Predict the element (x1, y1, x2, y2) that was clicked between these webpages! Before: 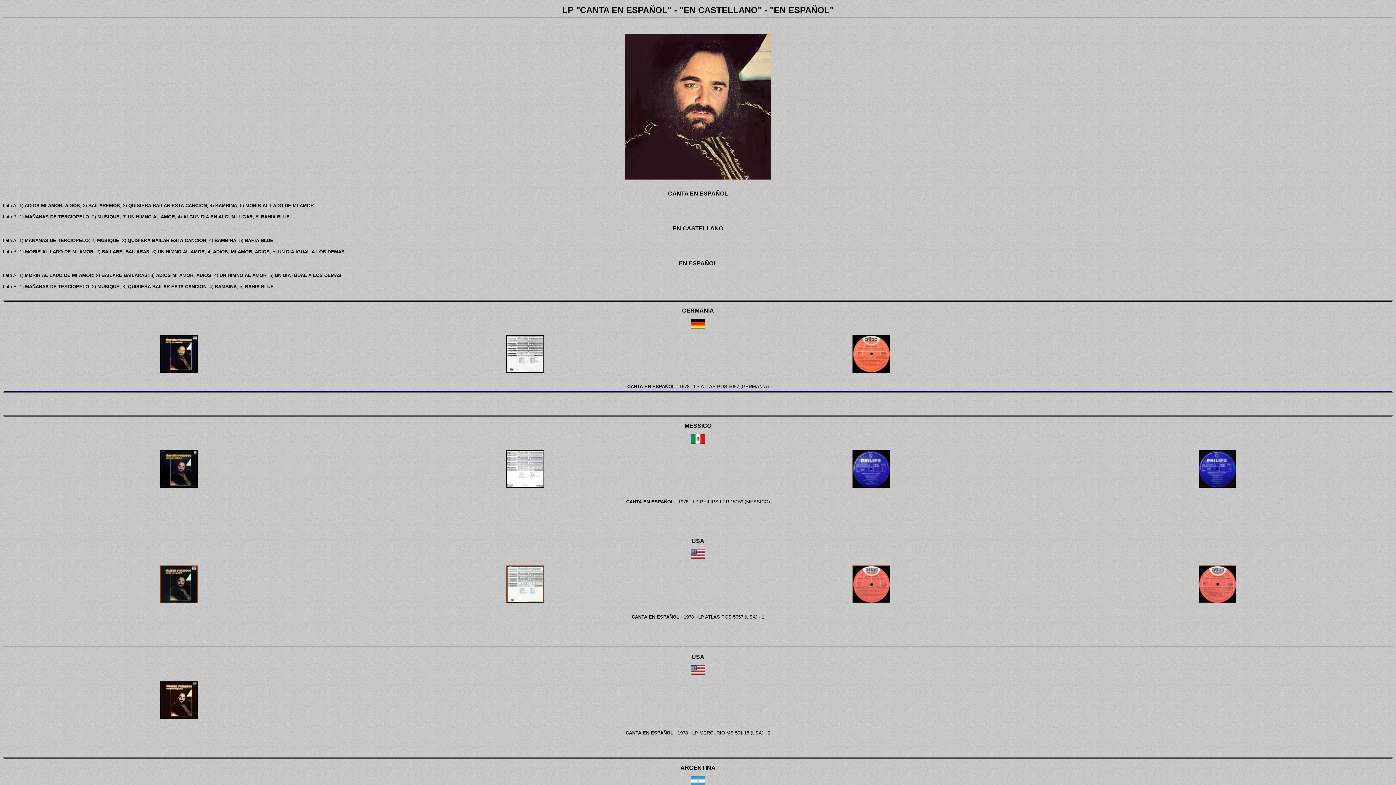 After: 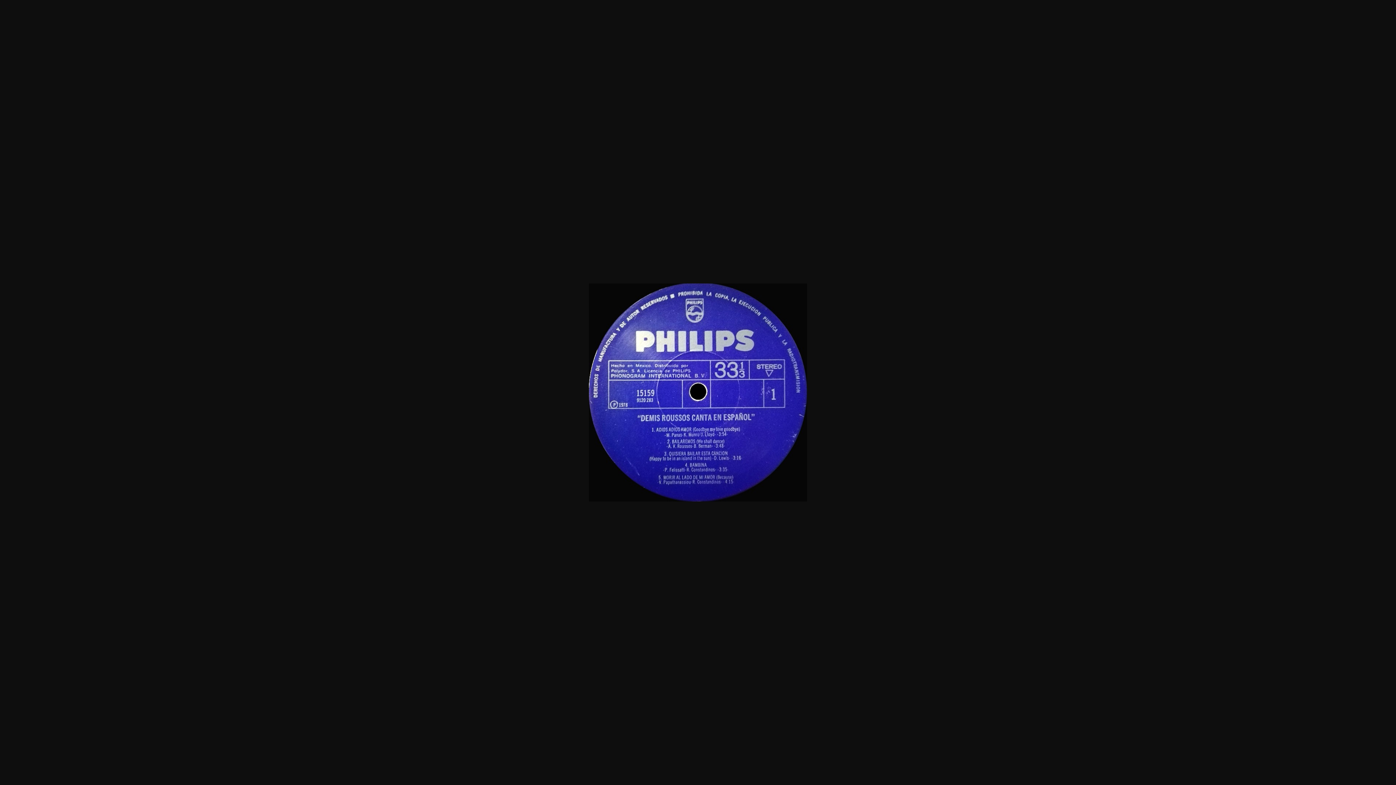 Action: bbox: (852, 483, 890, 489)